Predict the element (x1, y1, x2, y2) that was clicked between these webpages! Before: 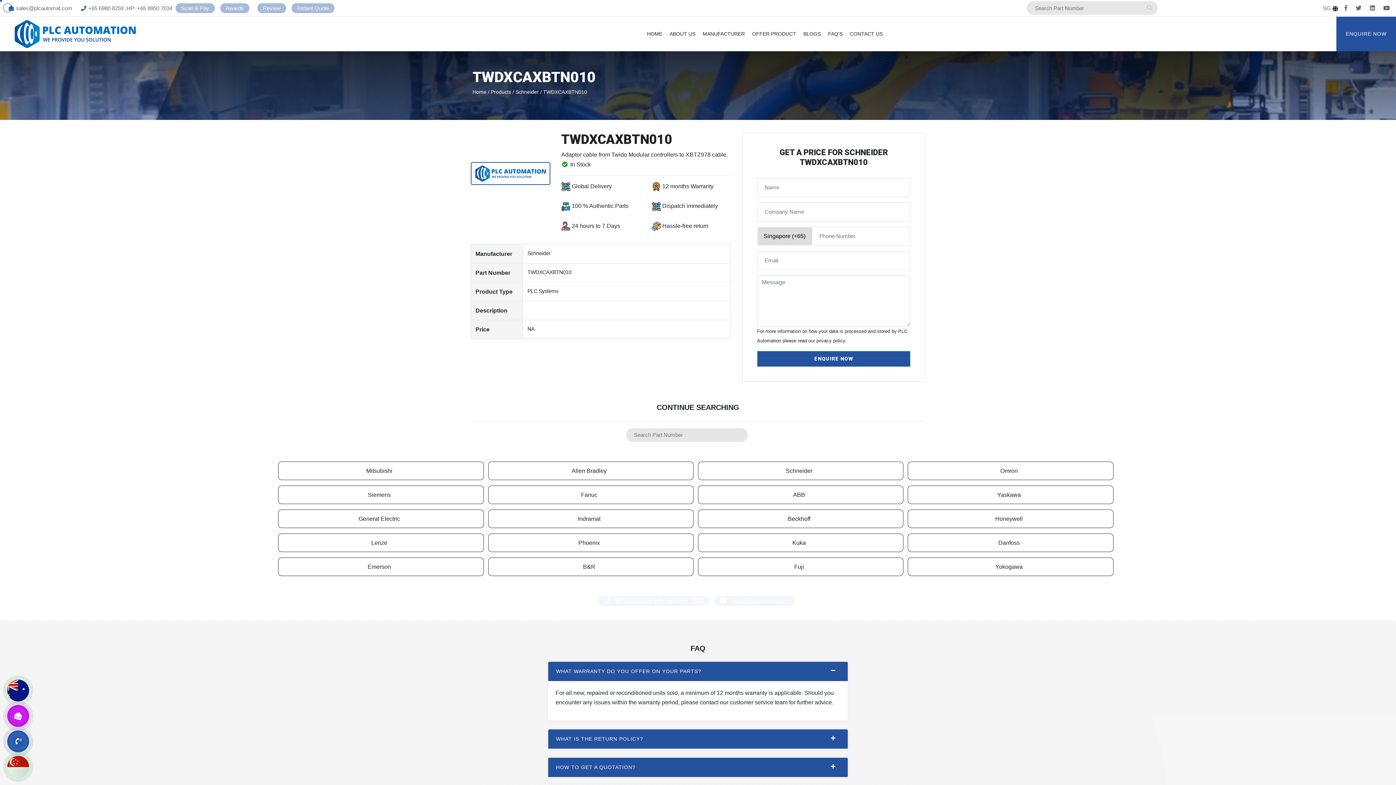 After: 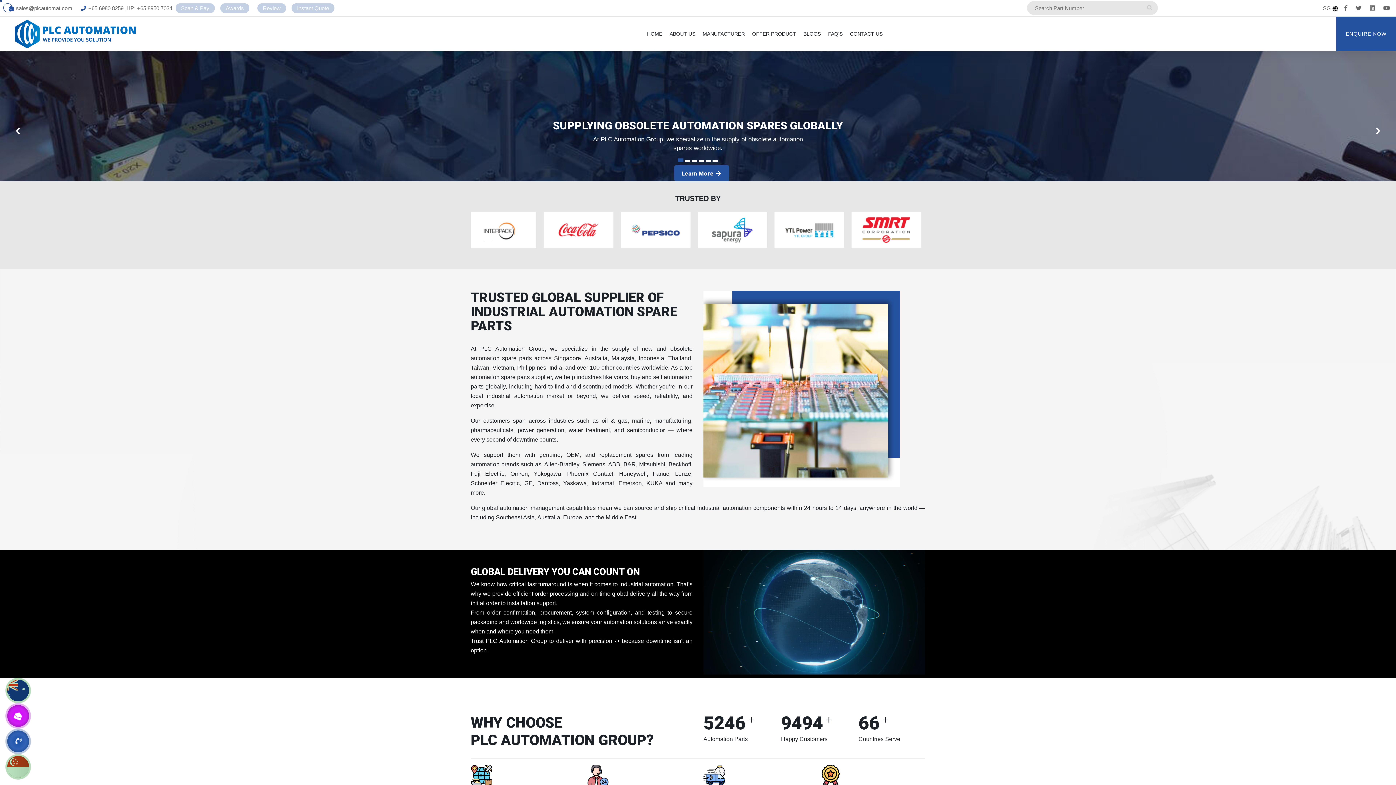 Action: bbox: (647, 19, 662, 48) label: HOME